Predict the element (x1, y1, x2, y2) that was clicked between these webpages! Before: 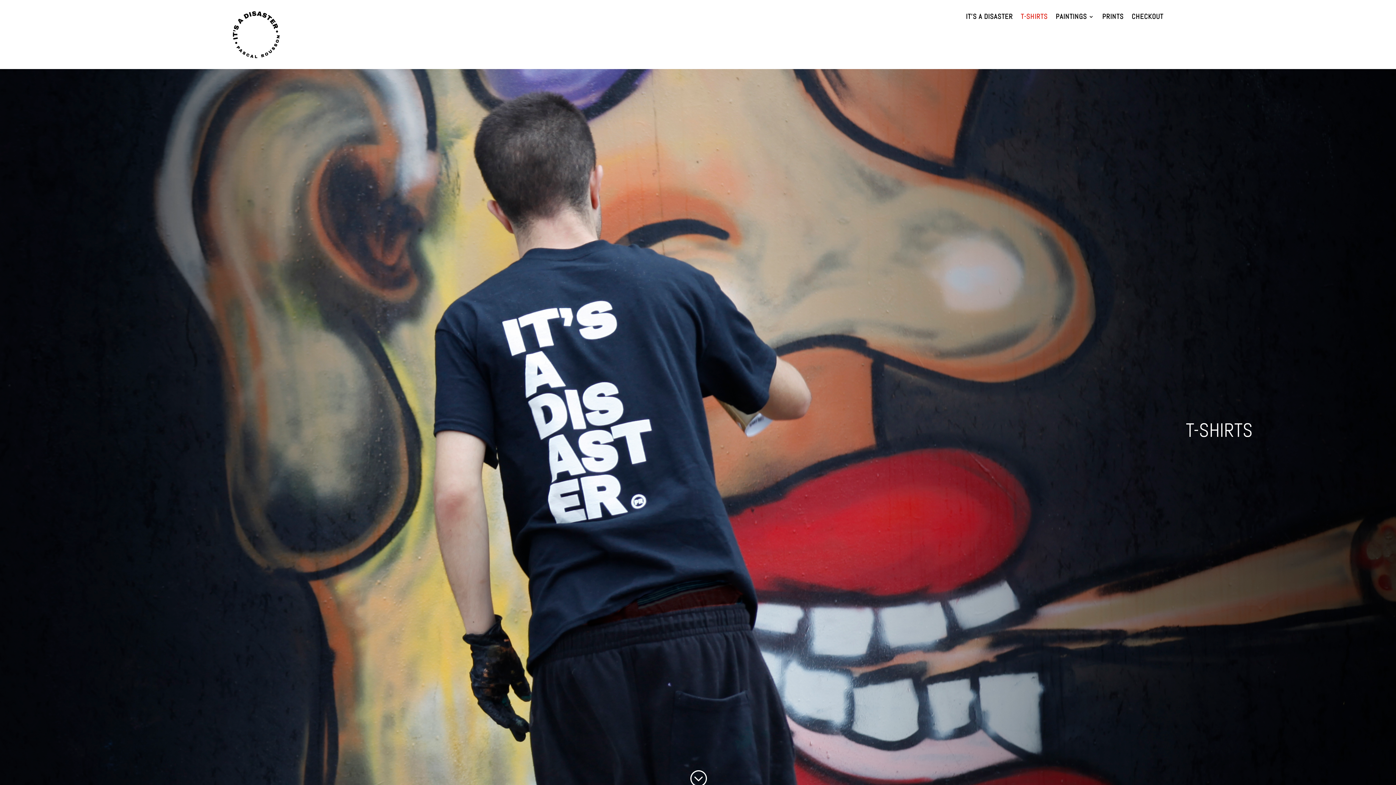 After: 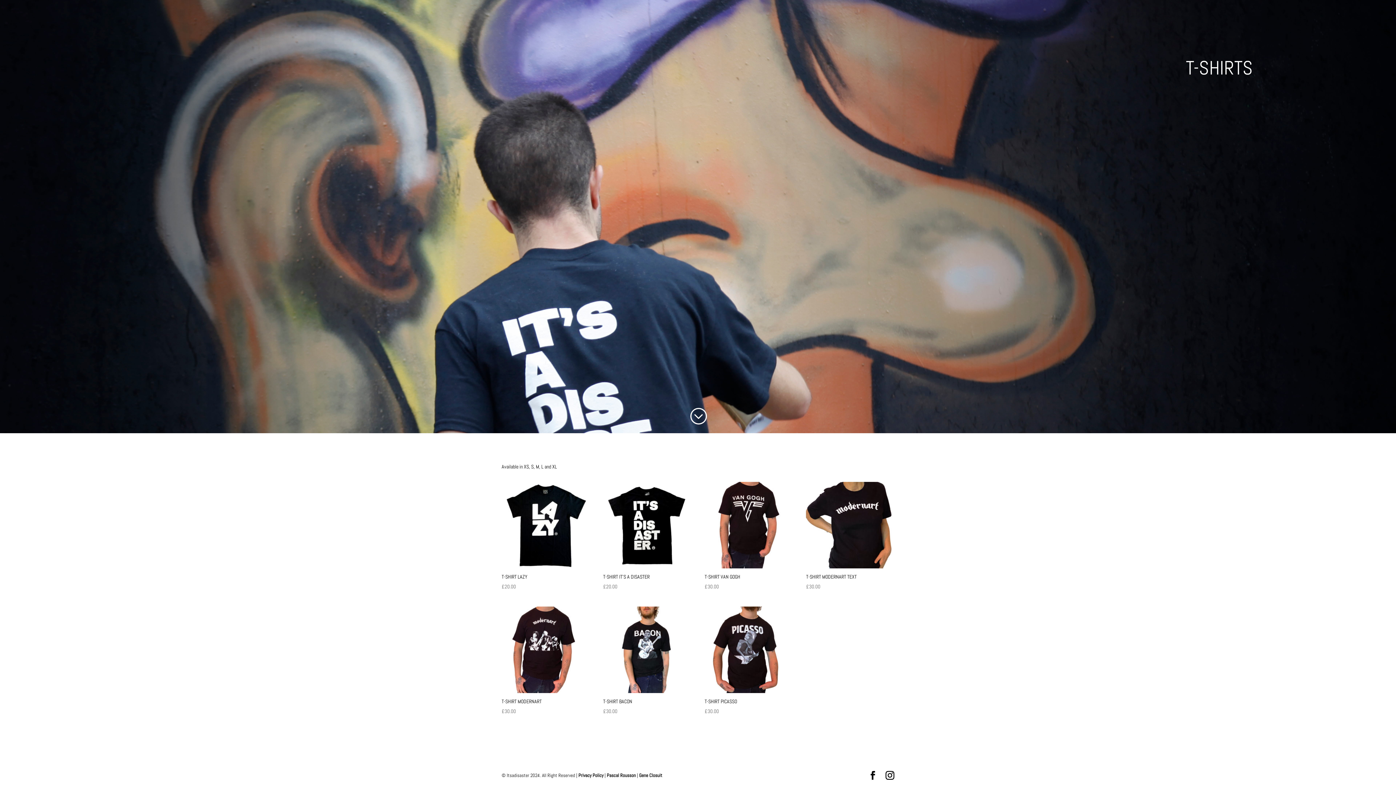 Action: label: ; bbox: (689, 769, 707, 788)